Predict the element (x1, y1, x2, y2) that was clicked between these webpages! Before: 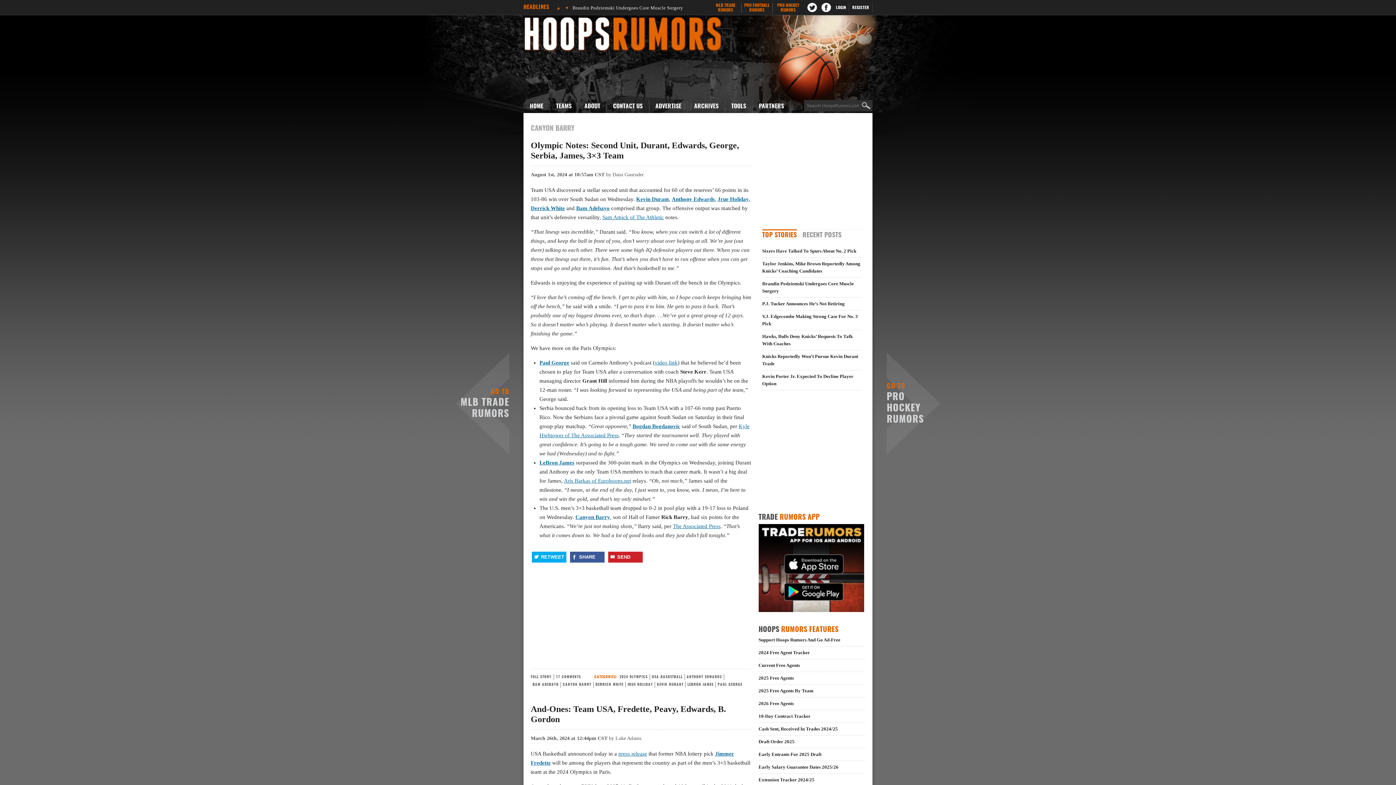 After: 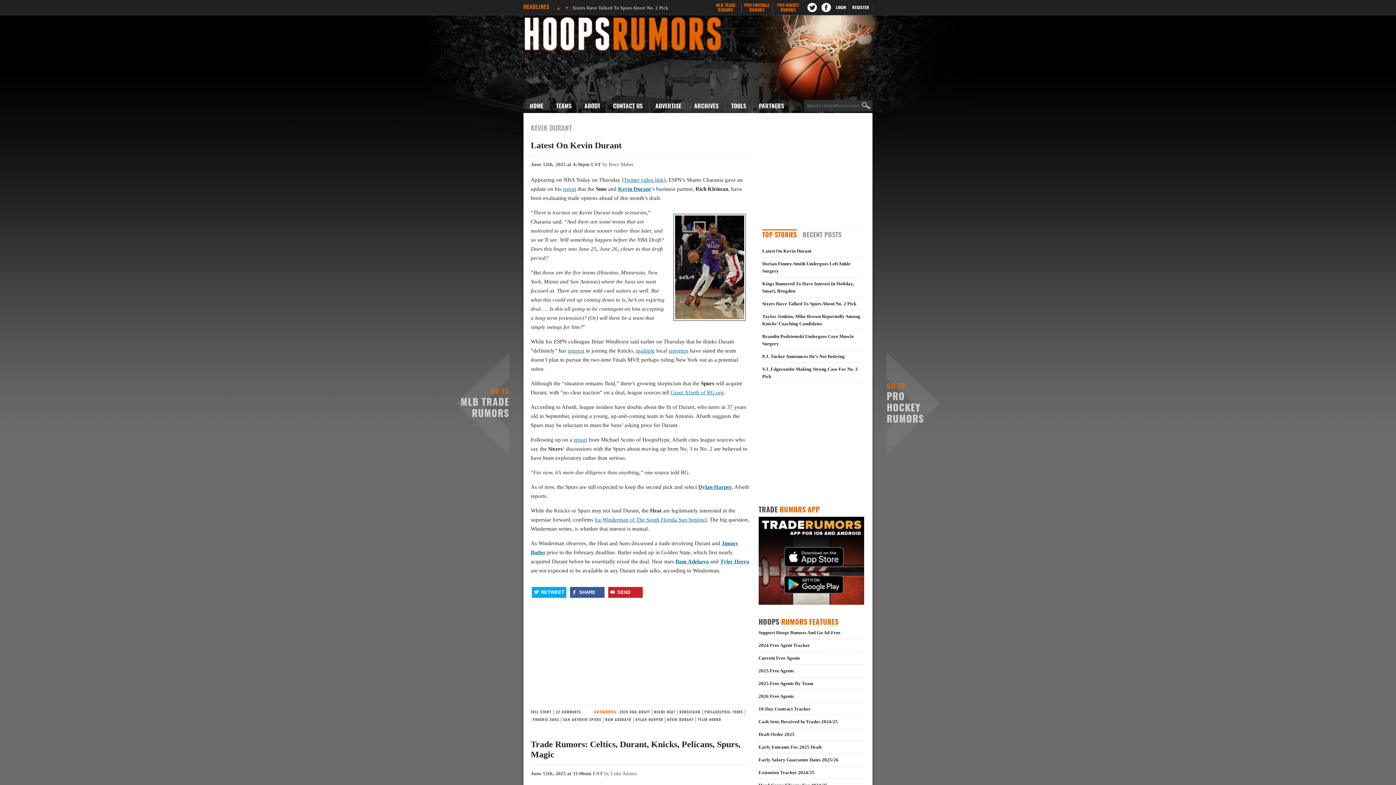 Action: bbox: (657, 683, 683, 686) label: KEVIN DURANT